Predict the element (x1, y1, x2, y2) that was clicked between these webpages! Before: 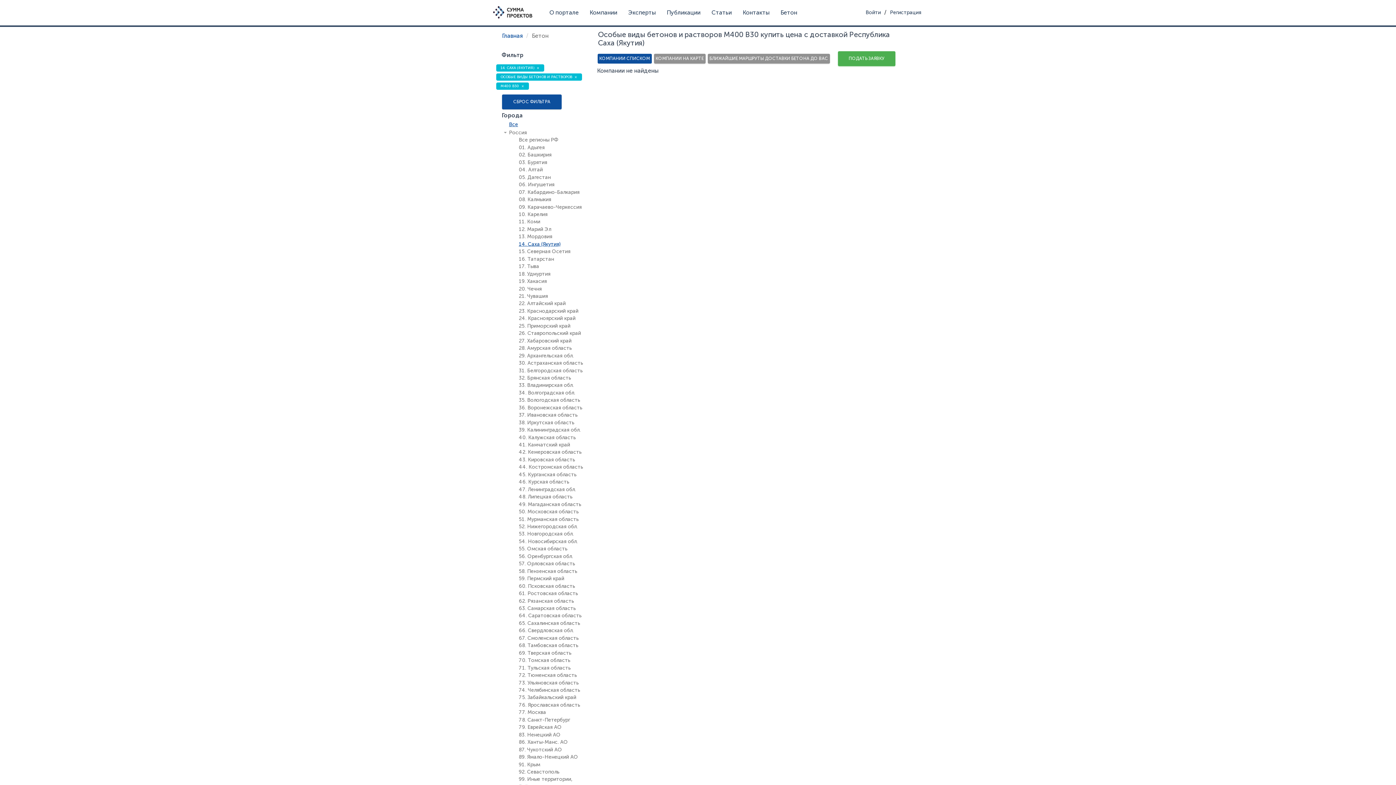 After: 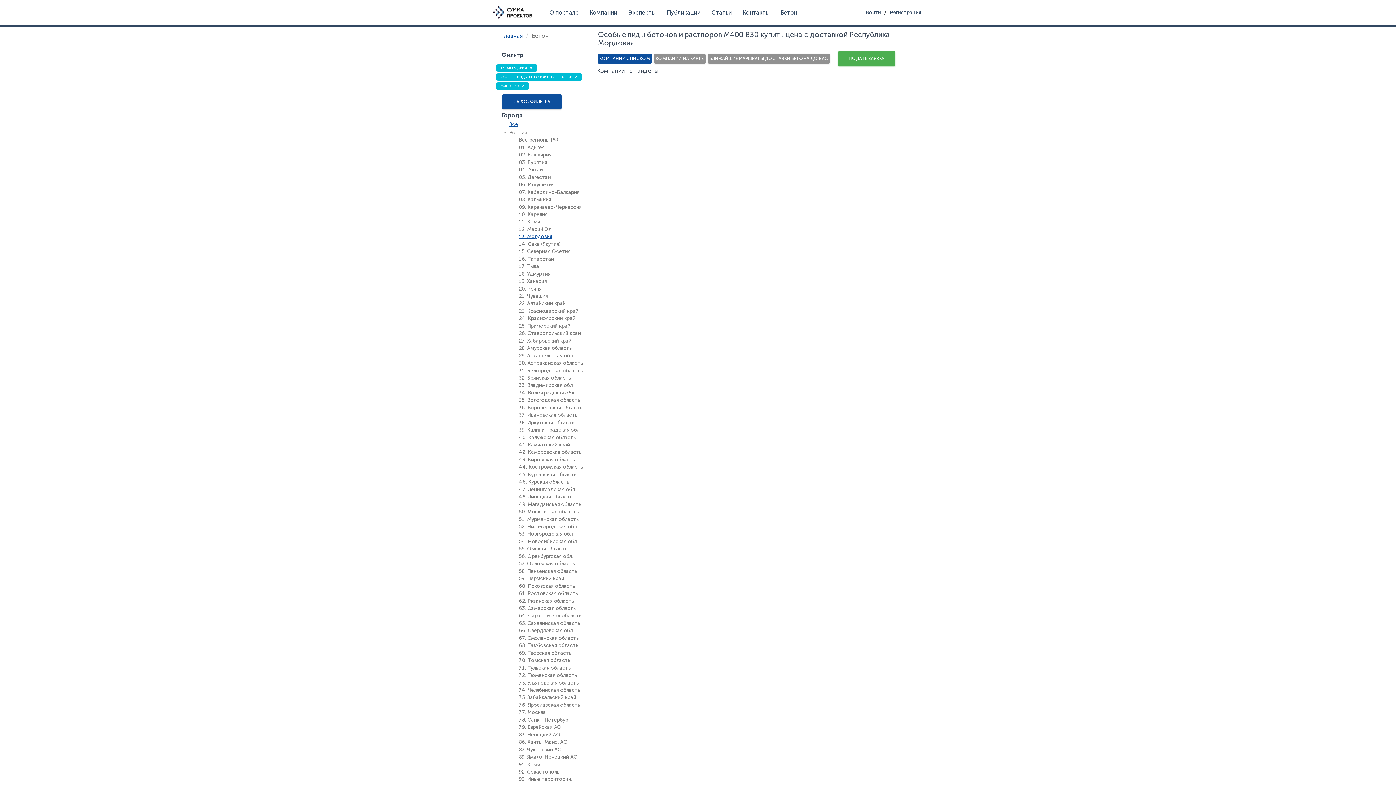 Action: bbox: (518, 233, 552, 239) label: 13. Мордовия